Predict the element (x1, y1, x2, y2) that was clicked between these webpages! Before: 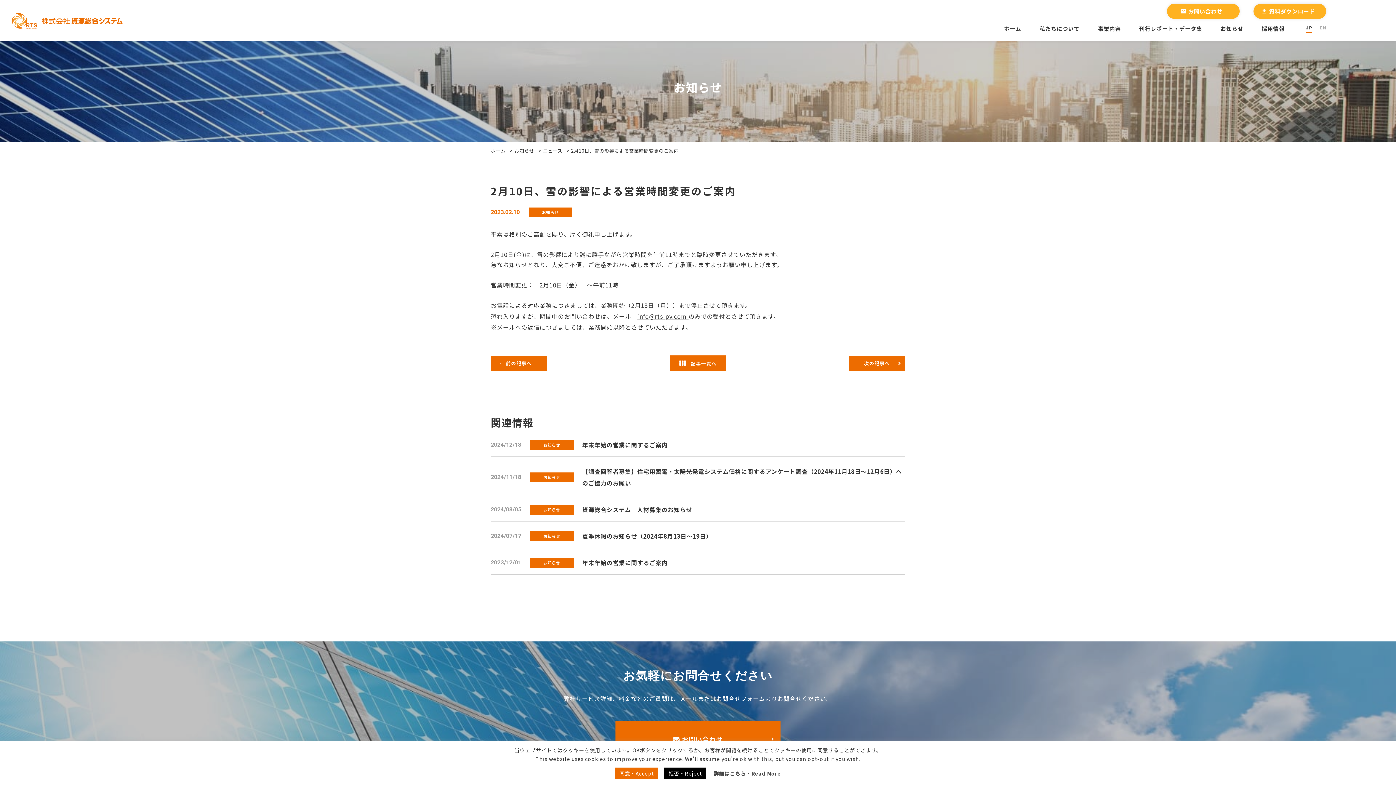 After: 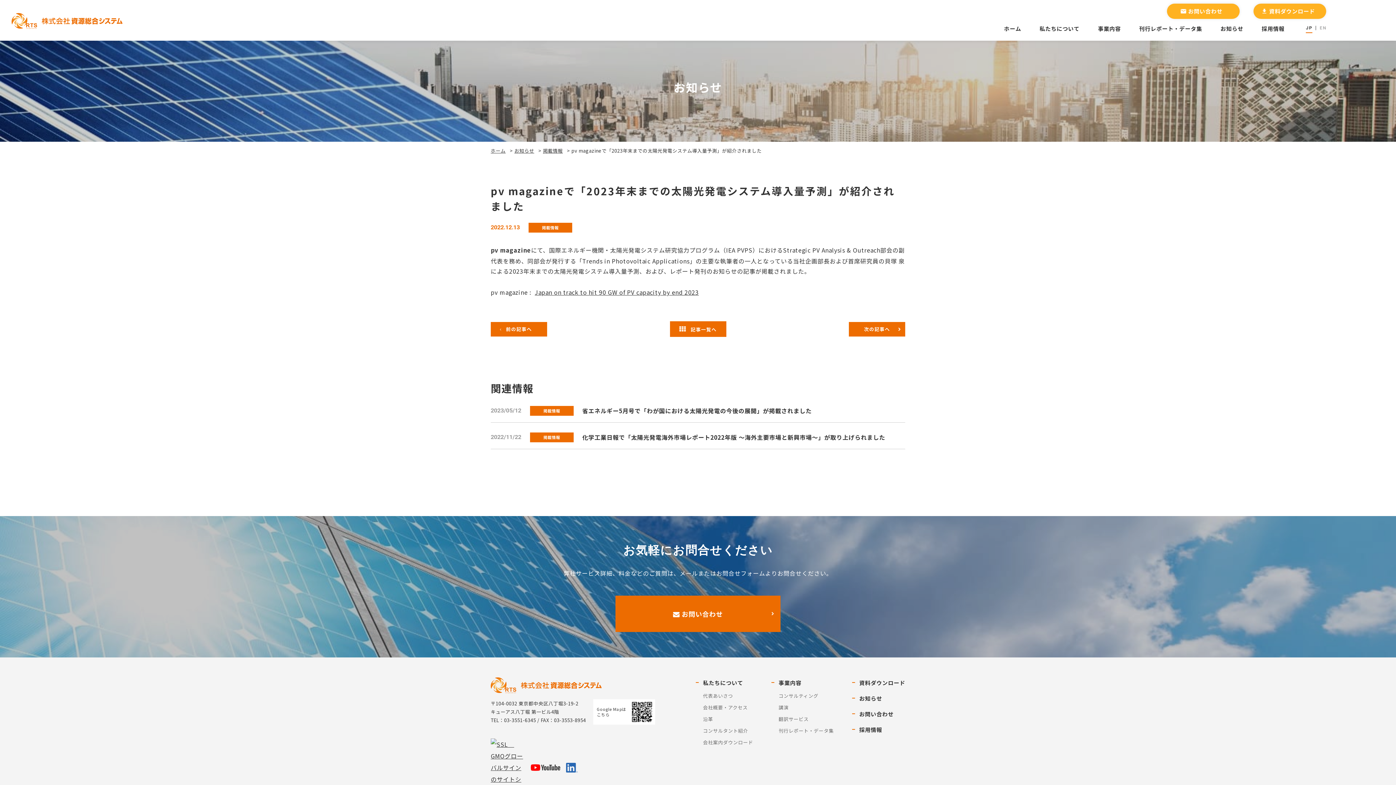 Action: bbox: (490, 356, 547, 370) label: 前の記事へ